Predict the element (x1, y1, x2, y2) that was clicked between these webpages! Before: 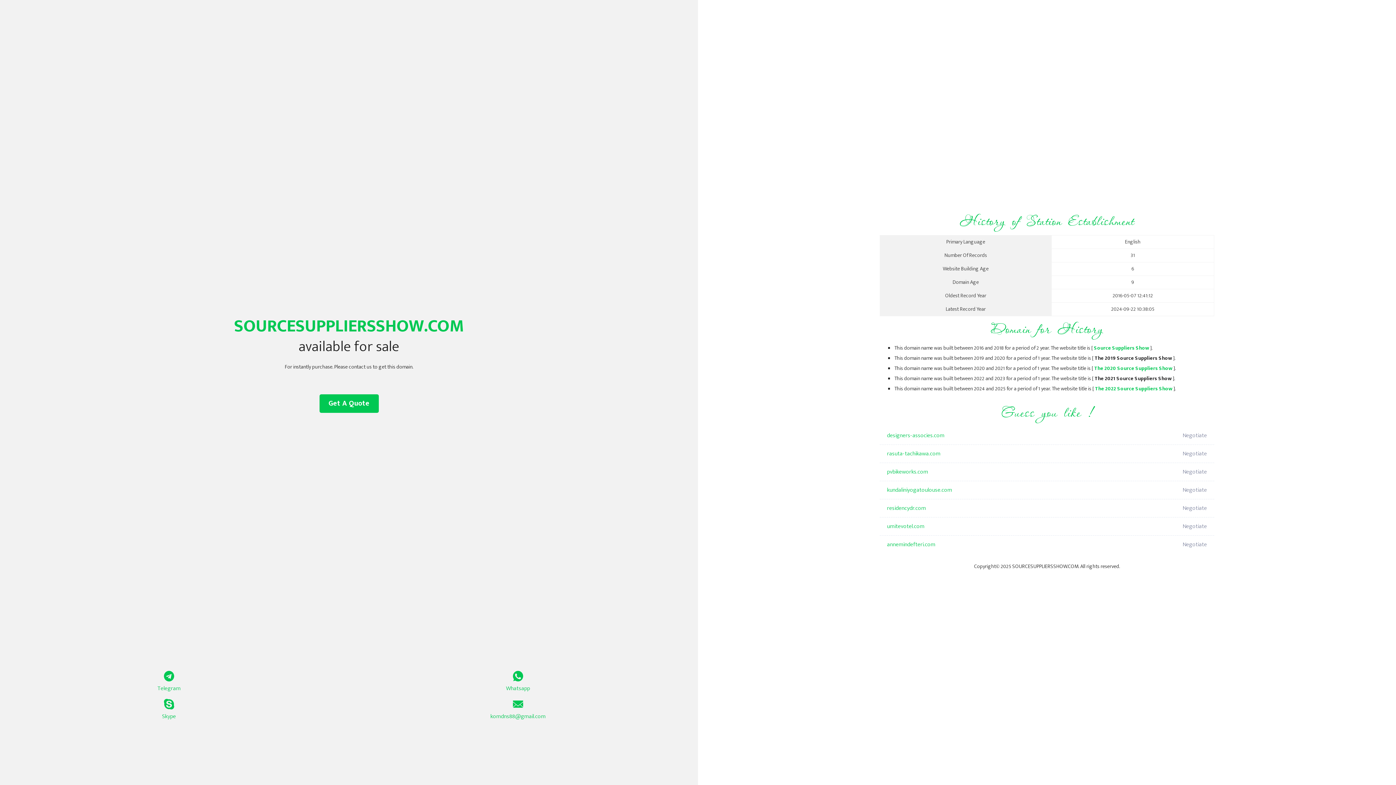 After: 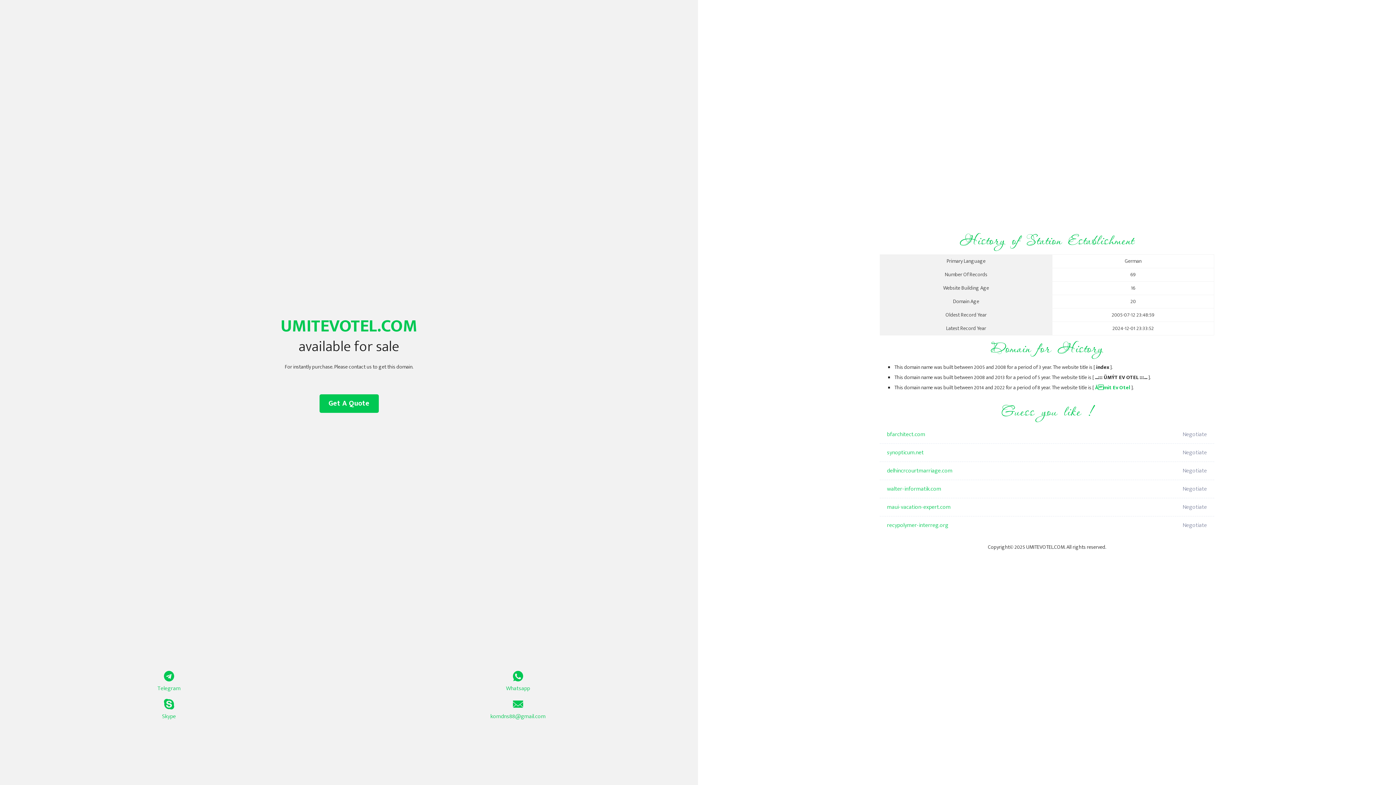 Action: label: umitevotel.com bbox: (887, 517, 1098, 536)